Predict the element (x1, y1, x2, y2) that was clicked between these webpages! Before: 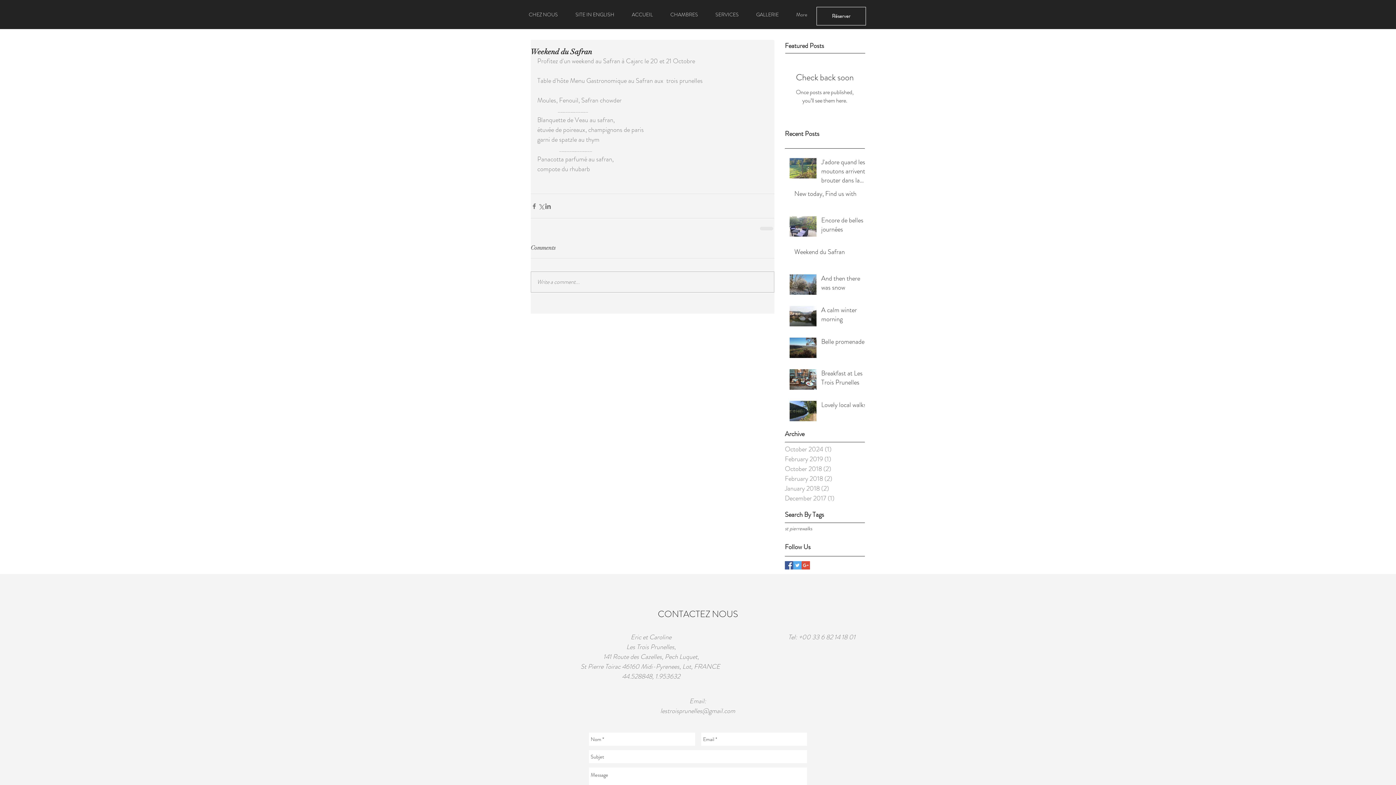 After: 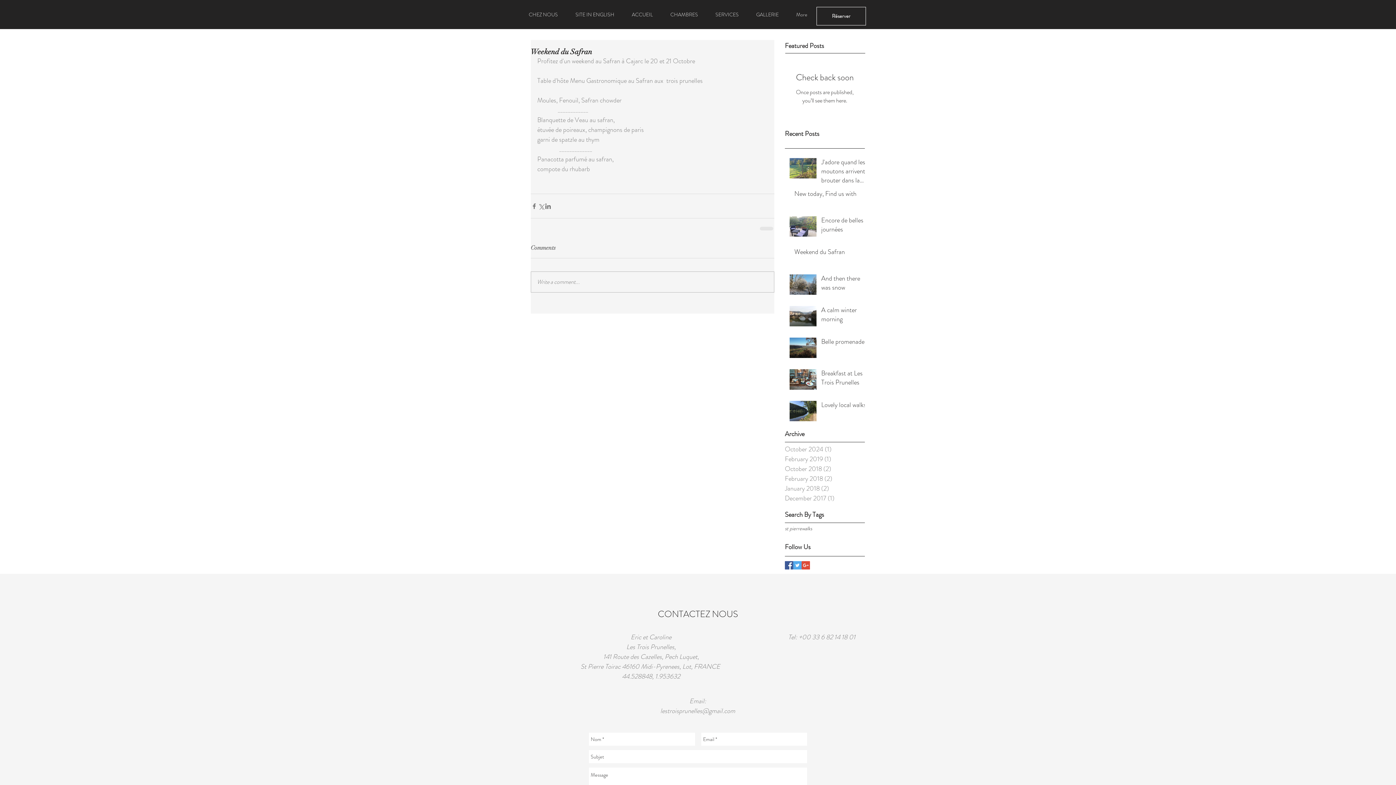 Action: bbox: (793, 561, 801, 569) label: Twitter Basic Square